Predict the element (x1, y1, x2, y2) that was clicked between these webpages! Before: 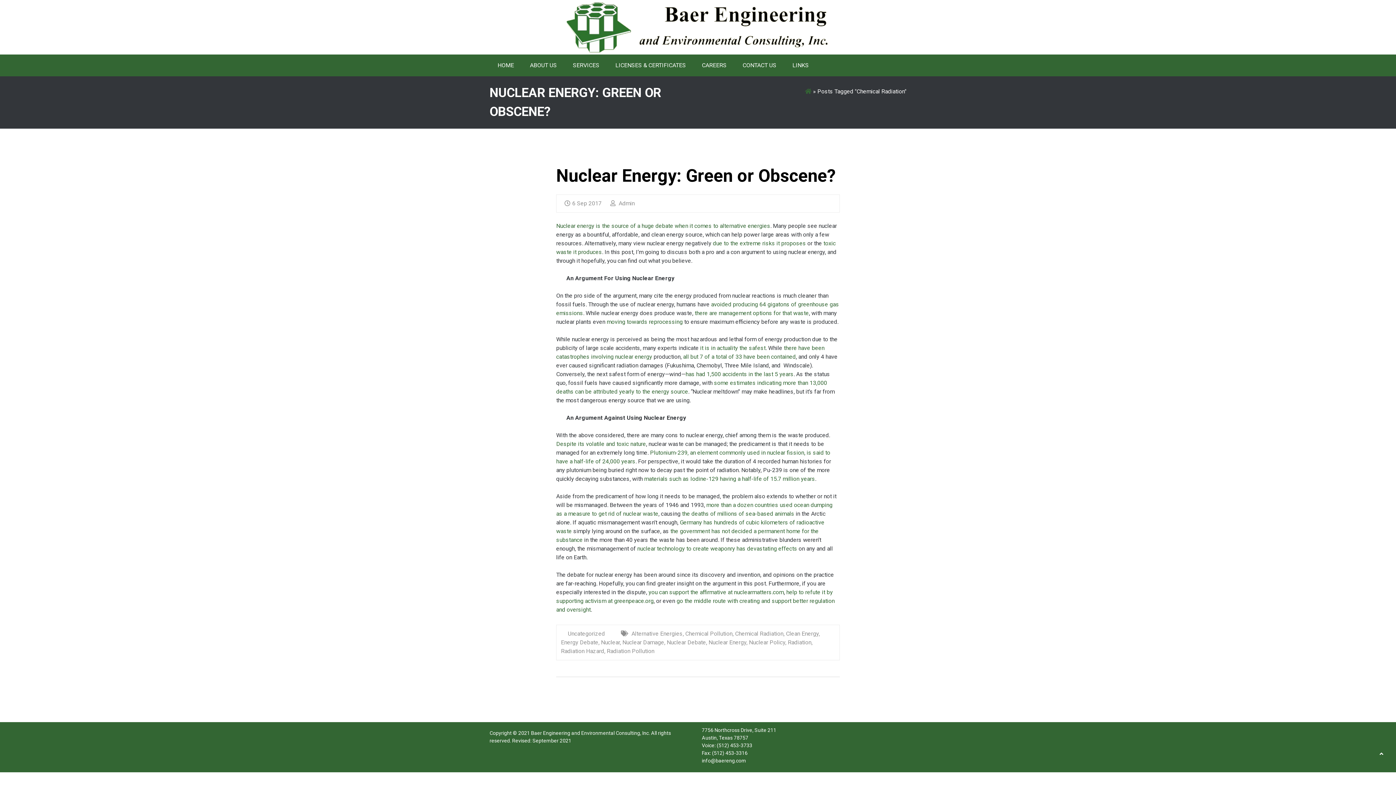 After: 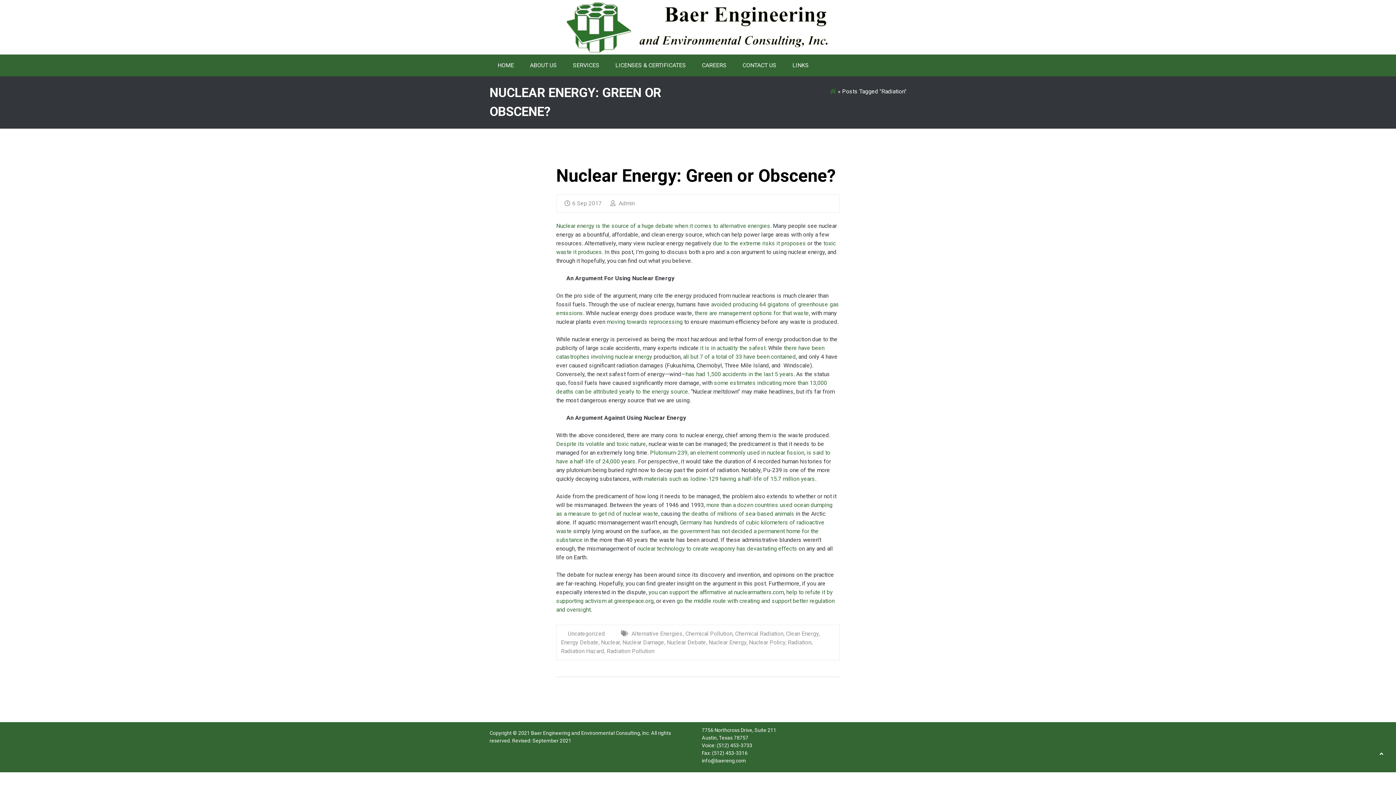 Action: bbox: (788, 639, 811, 646) label: Radiation